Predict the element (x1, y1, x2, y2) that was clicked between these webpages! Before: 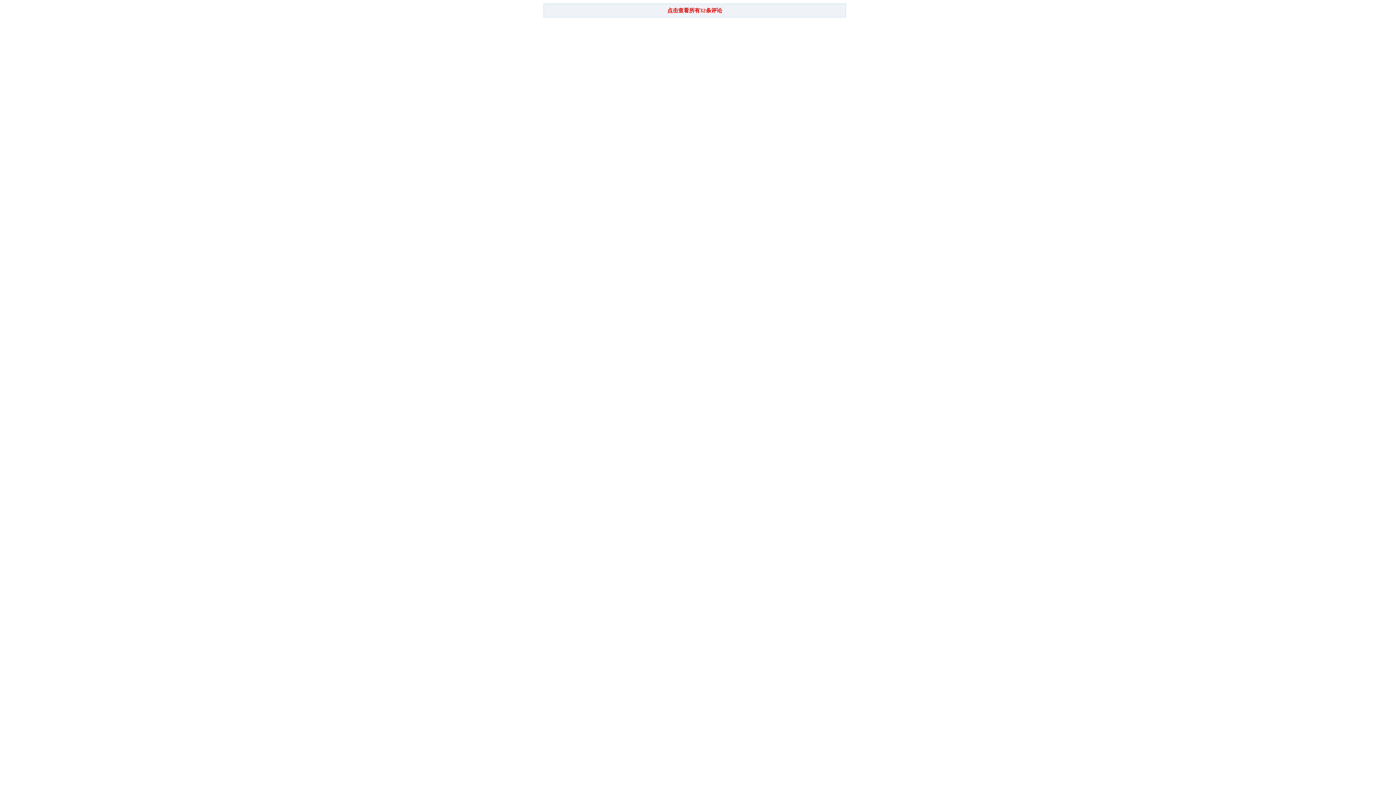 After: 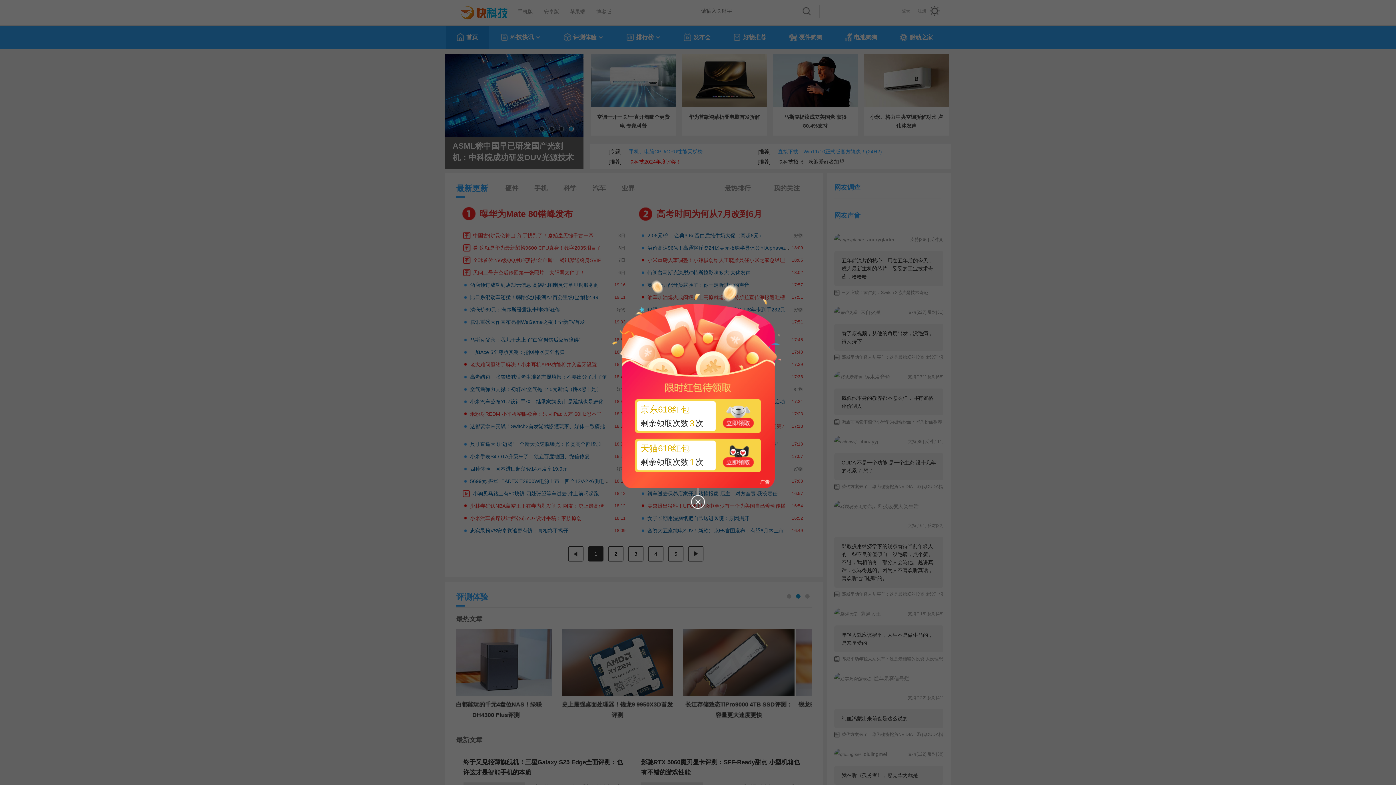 Action: bbox: (544, 4, 845, 17) label: 点击查看所有32条评论